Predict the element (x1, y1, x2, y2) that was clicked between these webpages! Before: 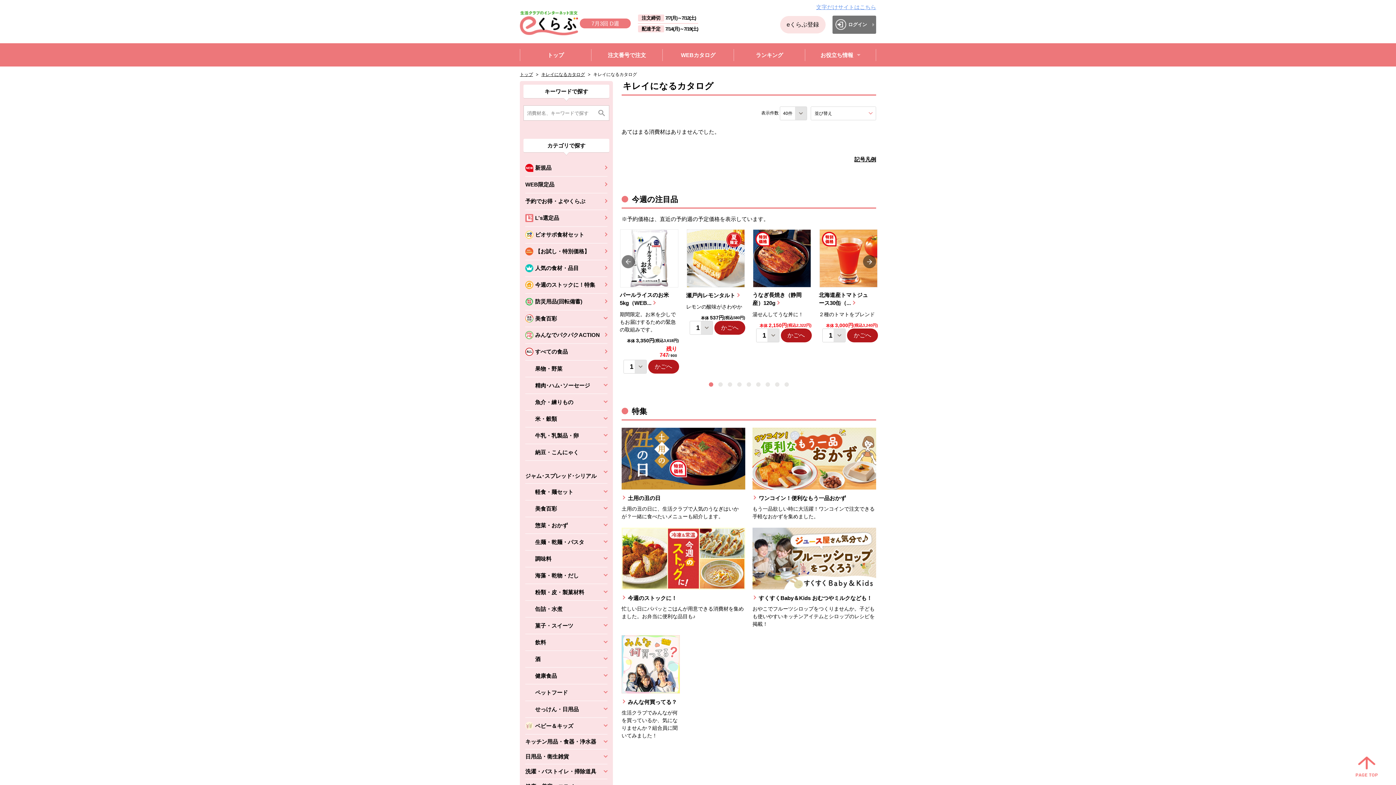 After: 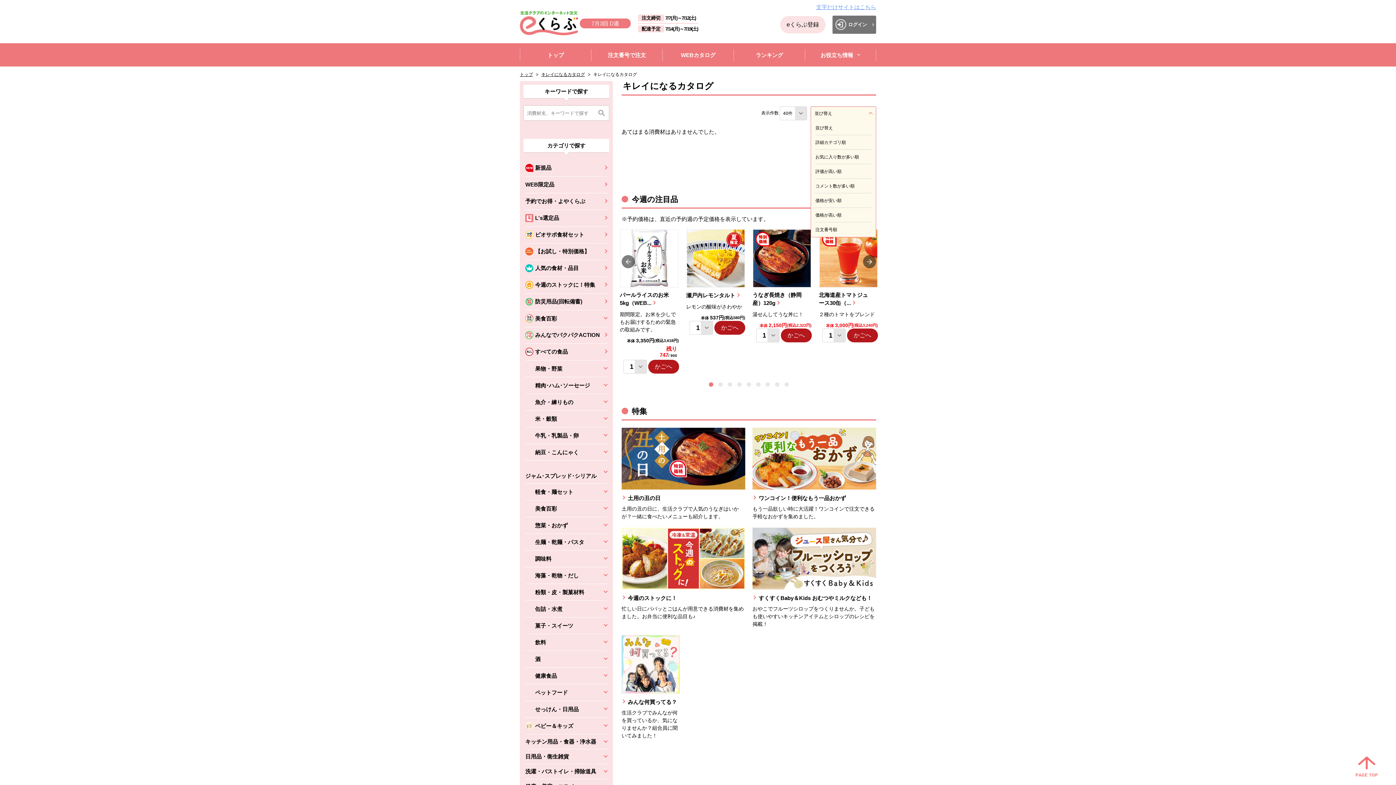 Action: bbox: (810, 106, 876, 120) label: 並び替え
を展開する。